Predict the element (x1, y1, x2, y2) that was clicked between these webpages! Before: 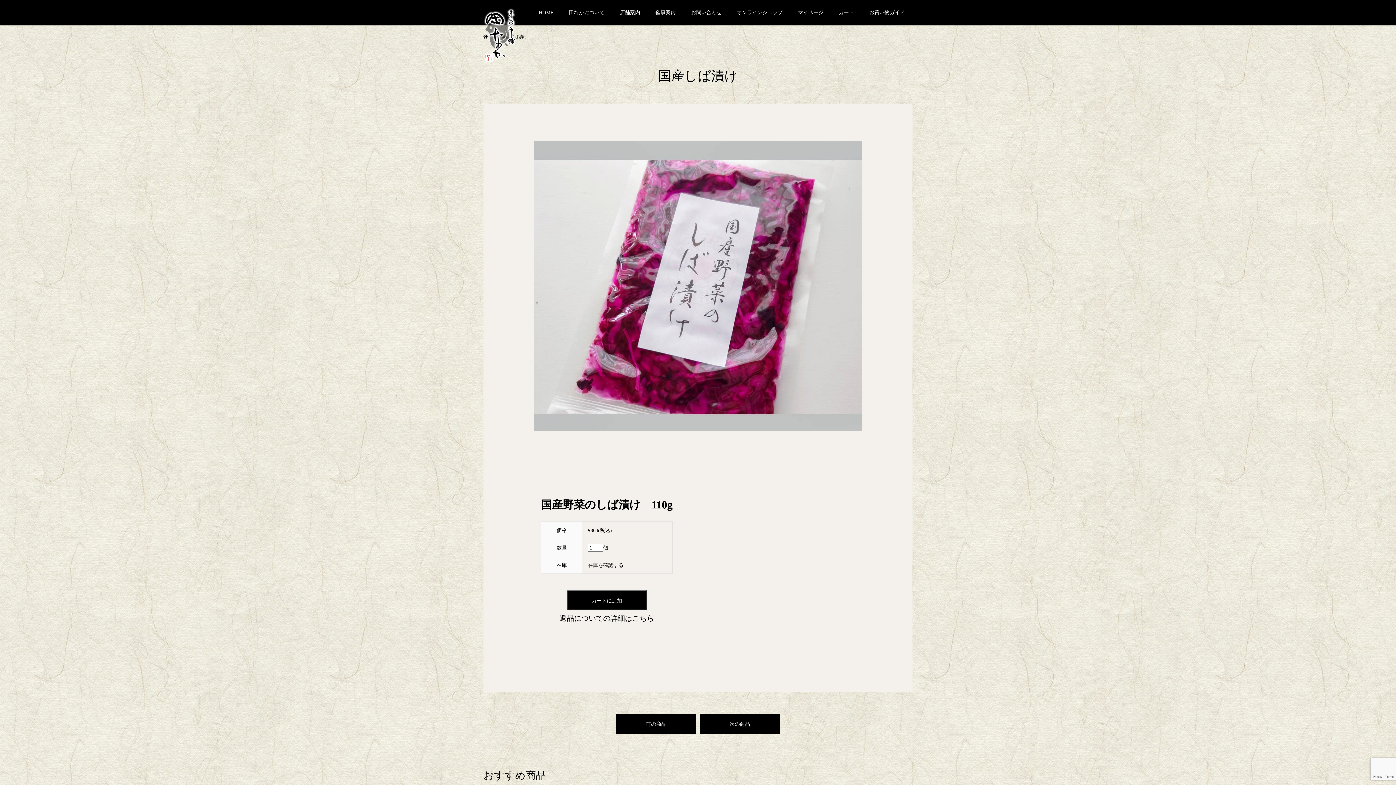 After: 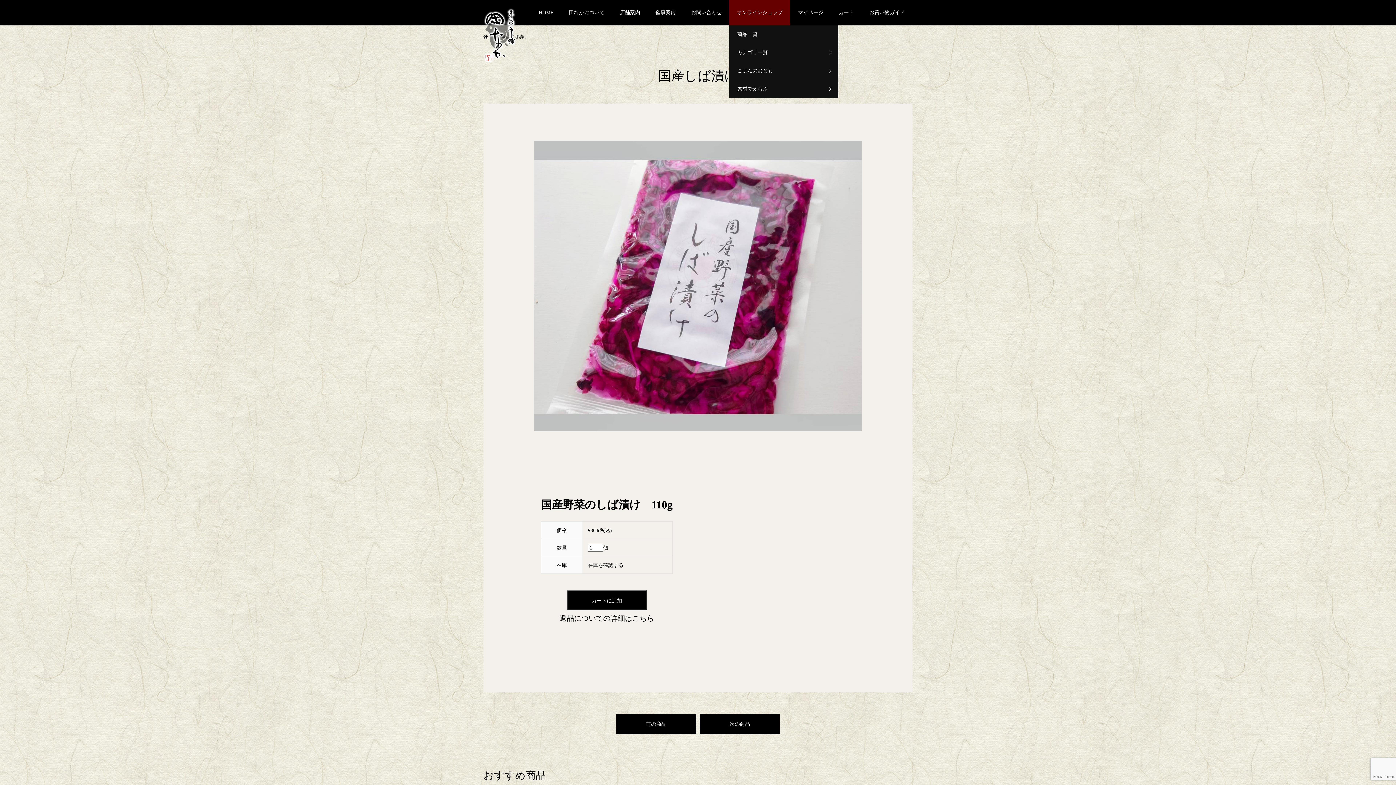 Action: bbox: (729, 0, 790, 25) label: オンラインショップ